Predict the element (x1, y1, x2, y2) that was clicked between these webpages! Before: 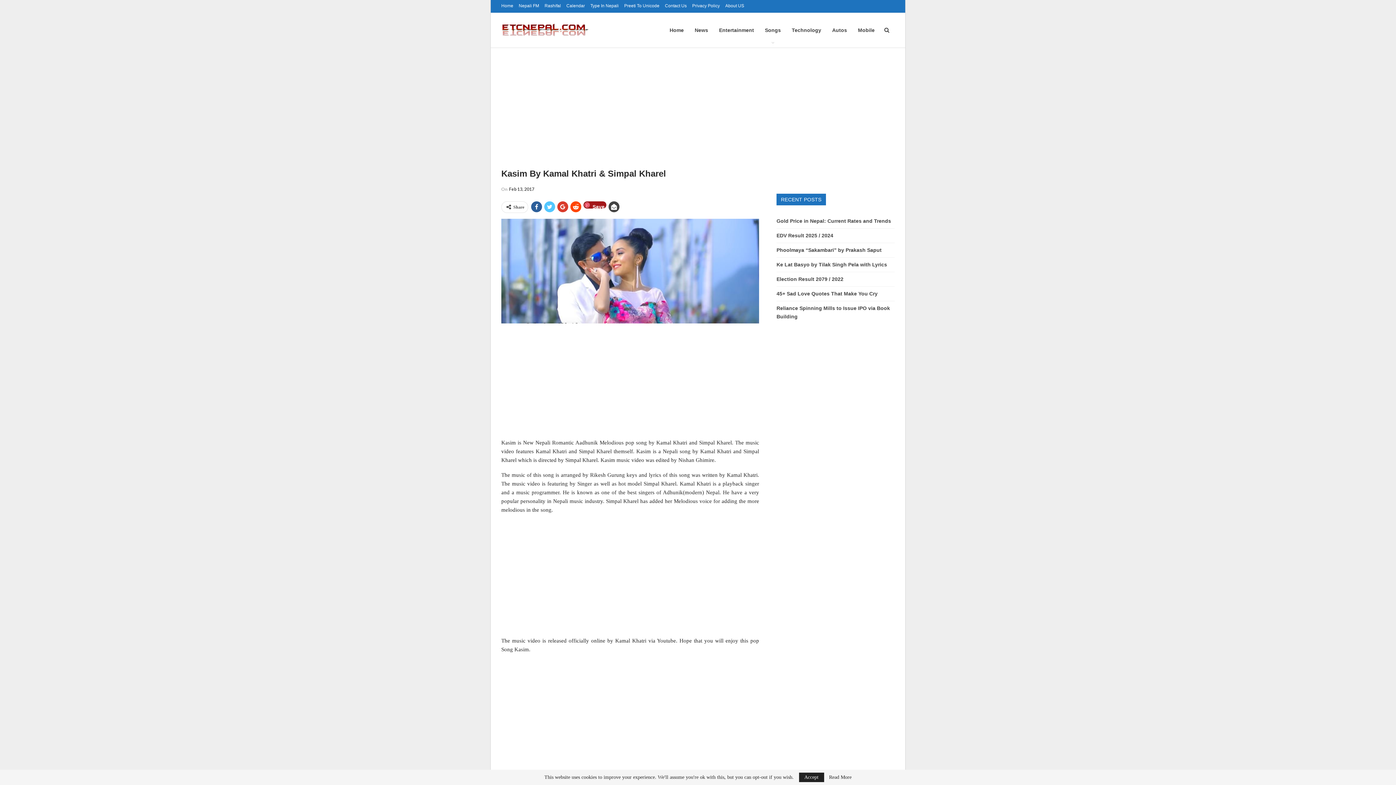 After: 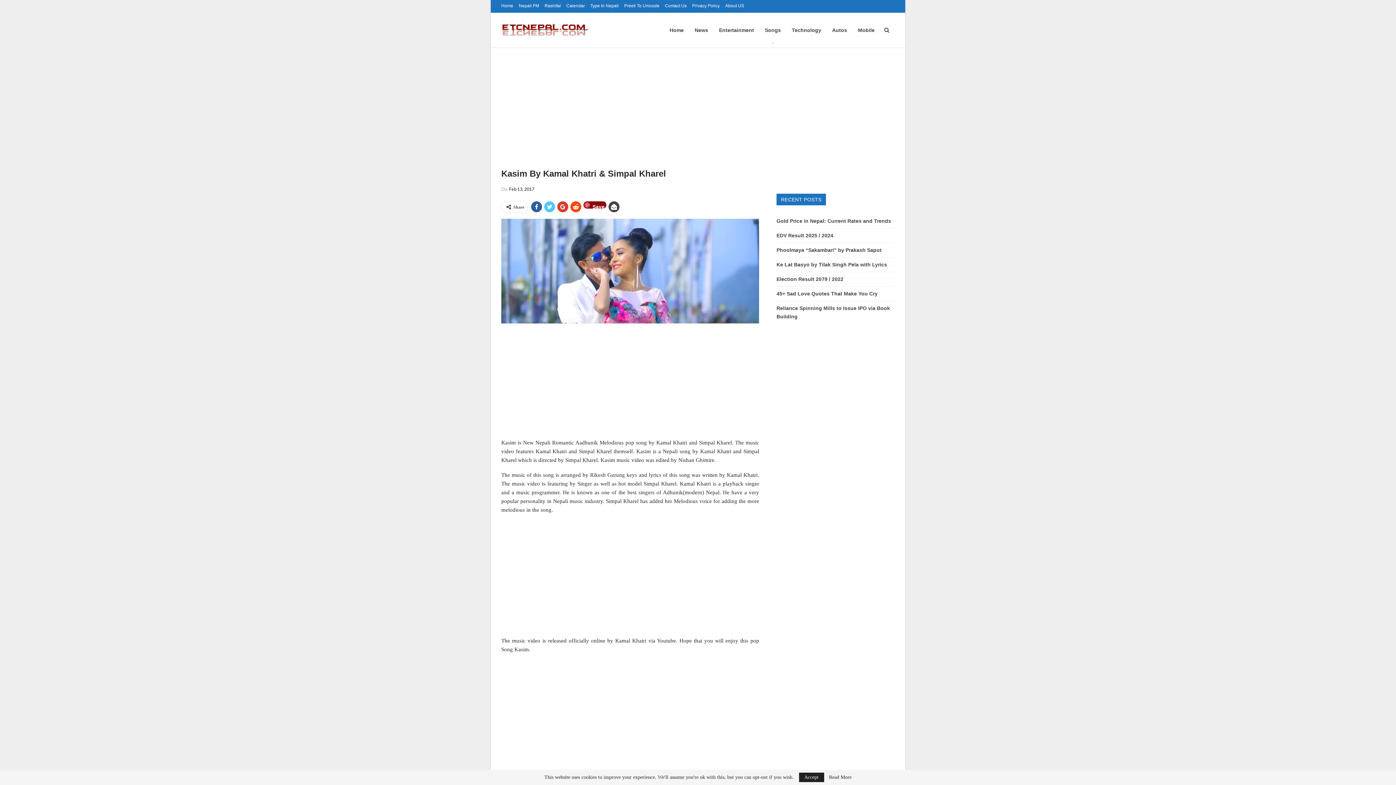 Action: bbox: (583, 201, 606, 208) label: Save